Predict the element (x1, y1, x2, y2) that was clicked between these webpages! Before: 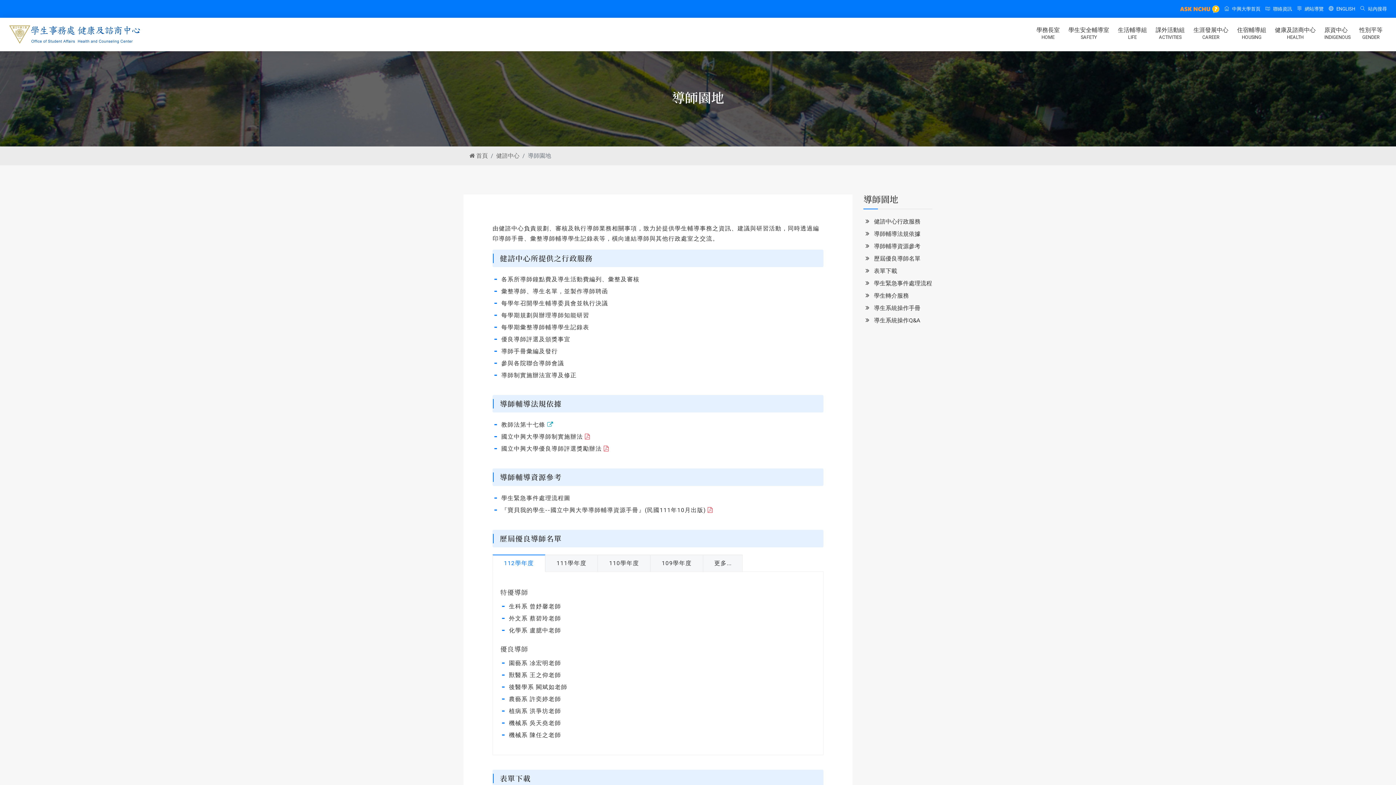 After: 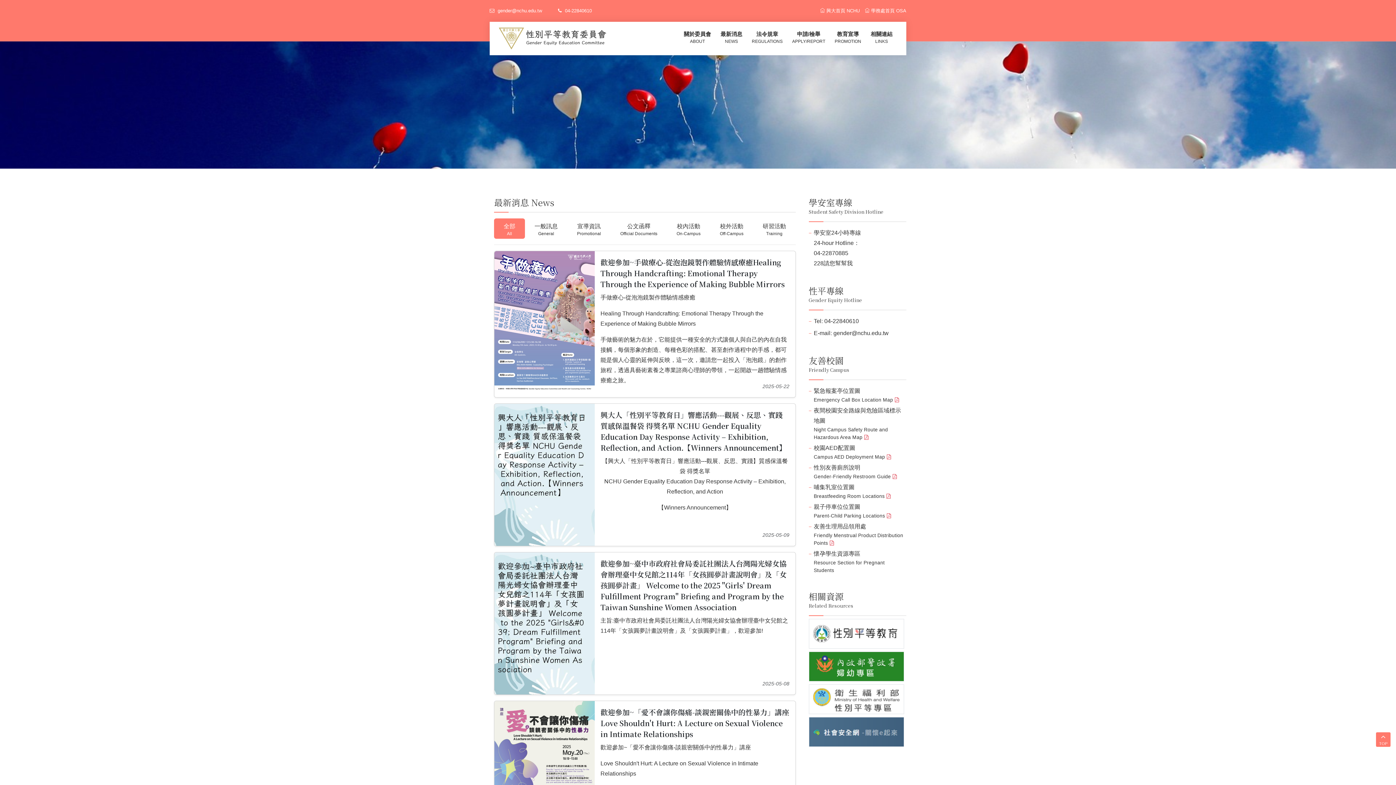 Action: bbox: (1355, 26, 1387, 41) label: 性別平等
GENDER